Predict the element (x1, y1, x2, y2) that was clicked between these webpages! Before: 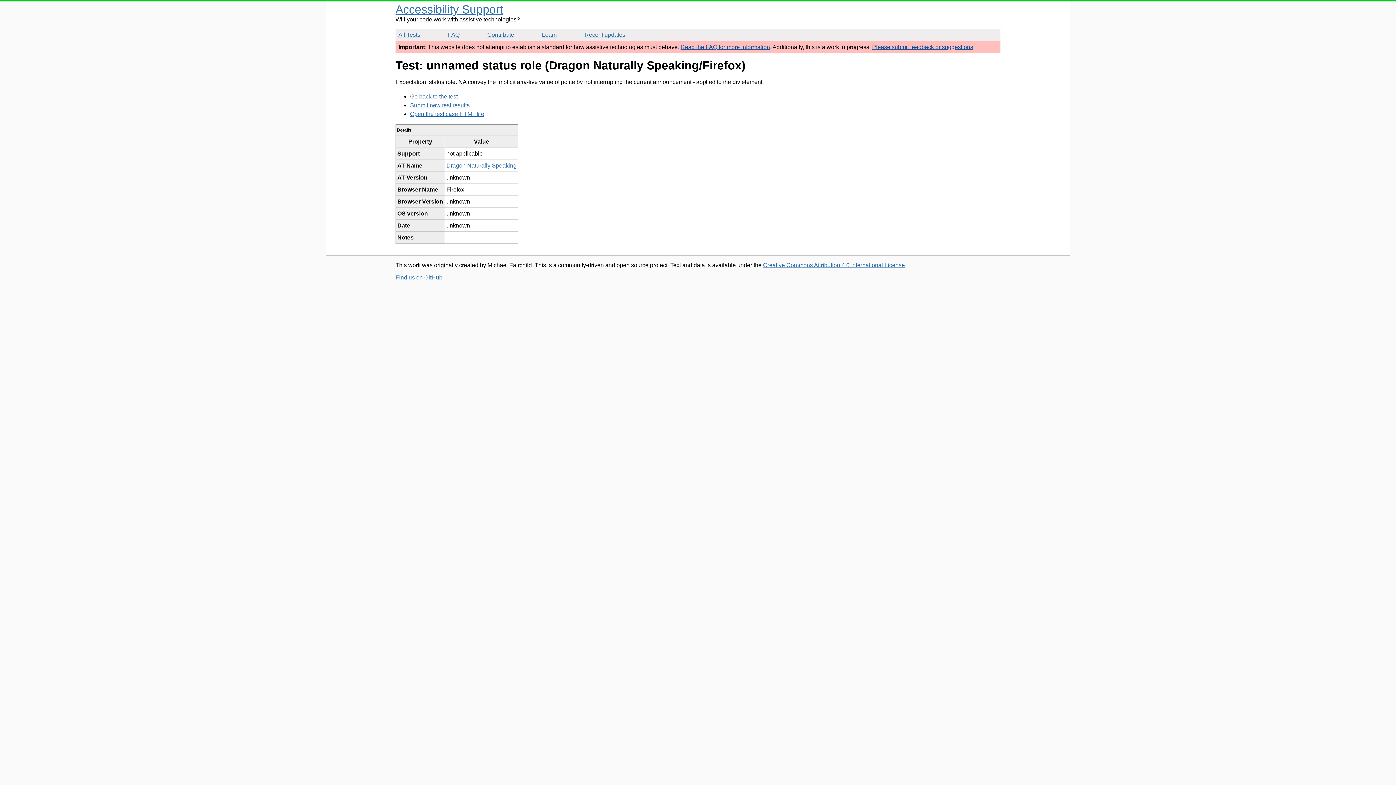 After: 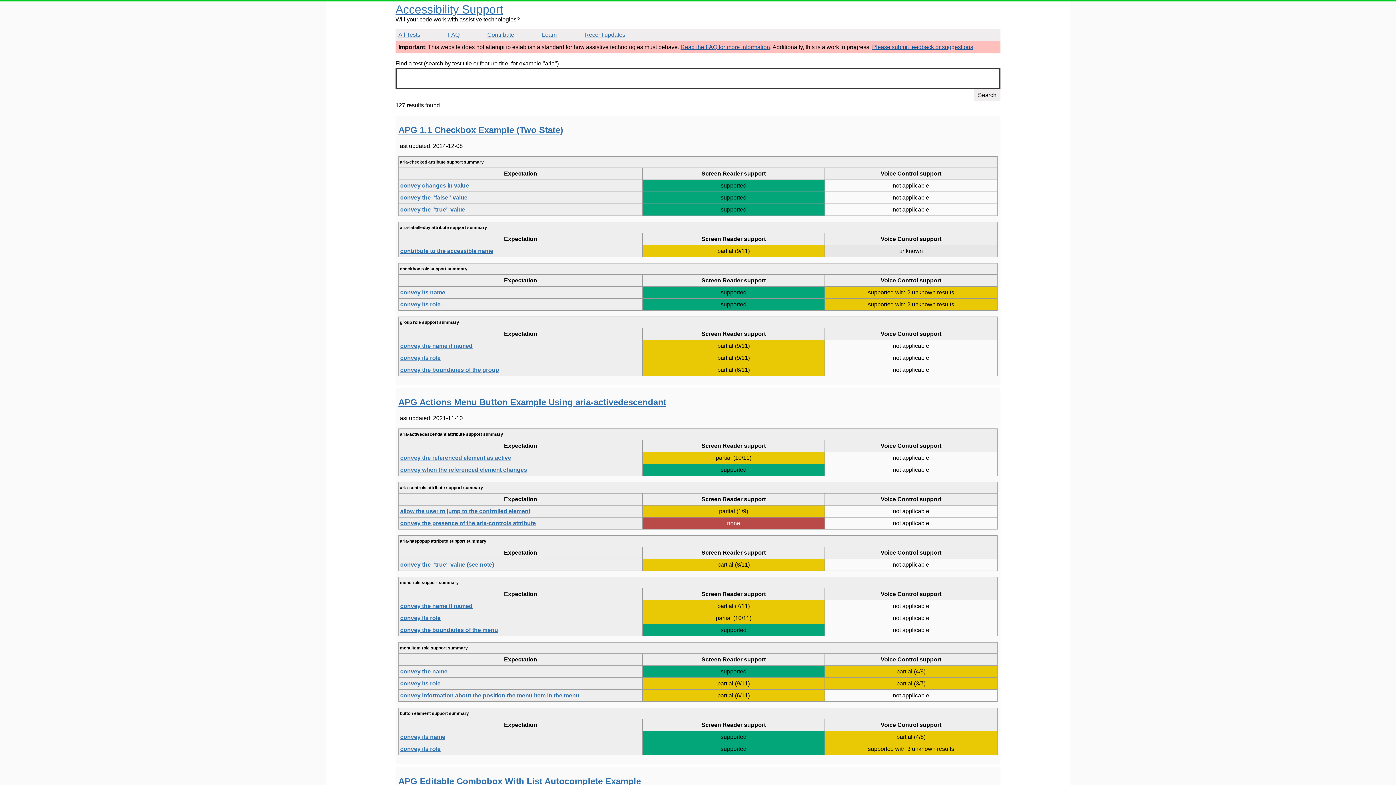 Action: label: All Tests bbox: (398, 31, 420, 38)